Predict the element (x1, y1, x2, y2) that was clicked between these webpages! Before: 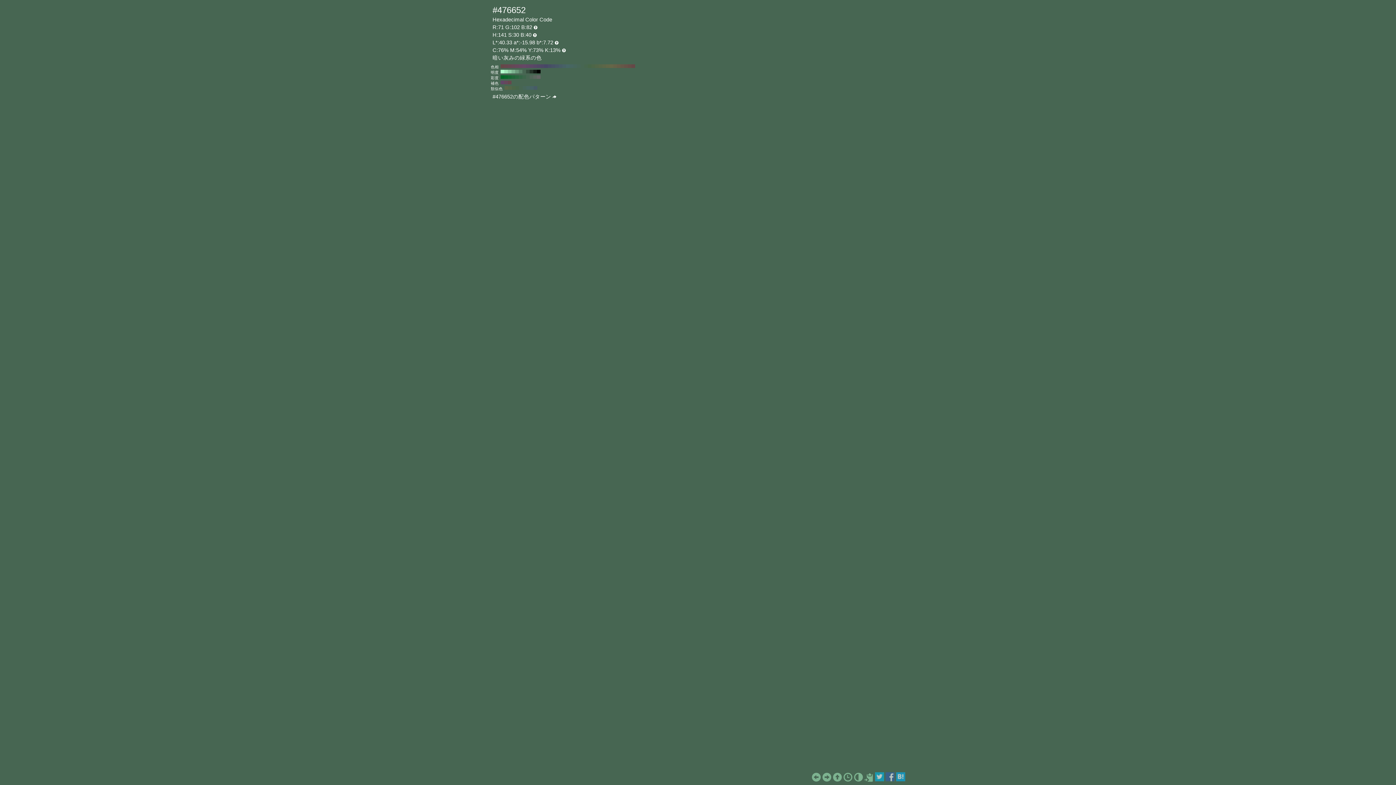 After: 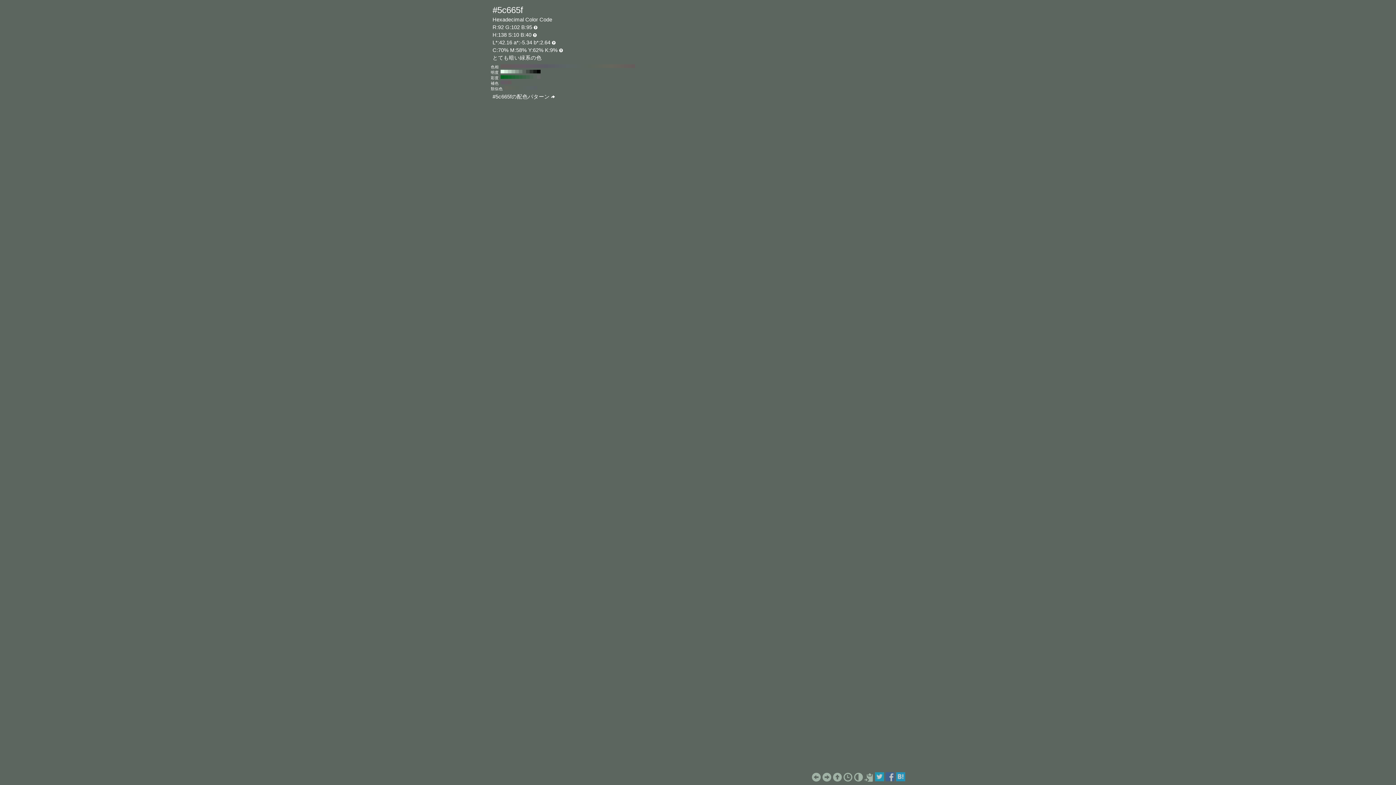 Action: bbox: (533, 75, 537, 78) label: #5c665f H:141 S:10 B:40